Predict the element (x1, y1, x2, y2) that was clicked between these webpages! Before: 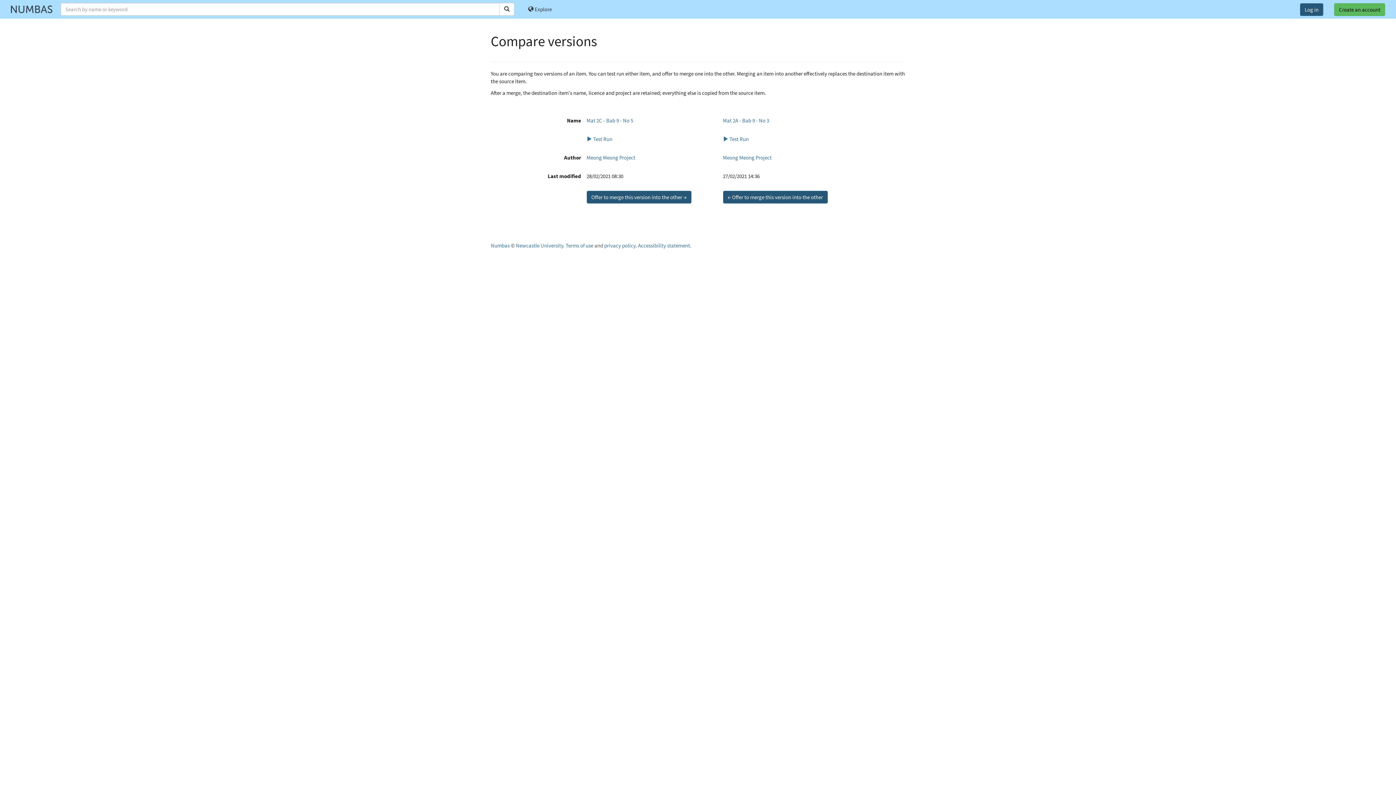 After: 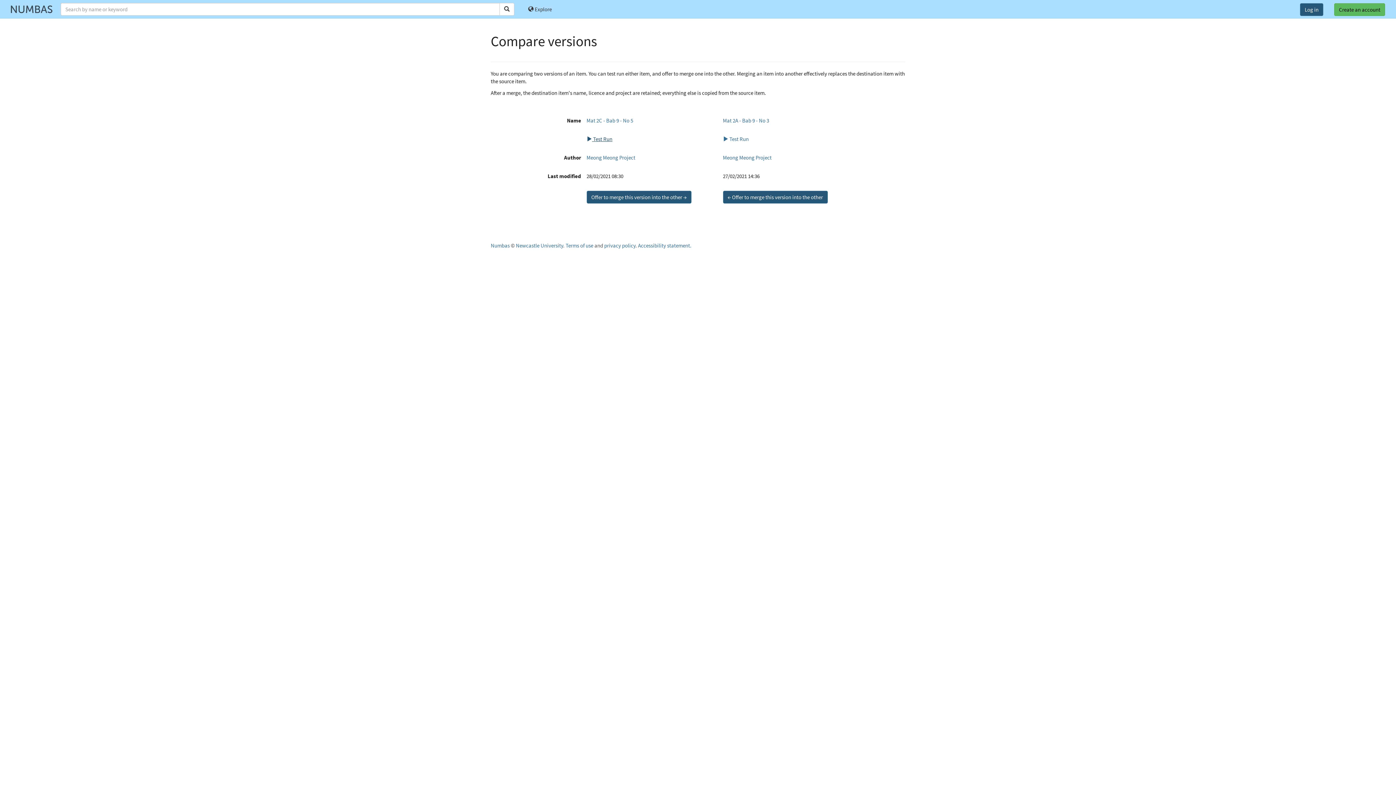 Action: bbox: (586, 135, 612, 142) label:  Test Run